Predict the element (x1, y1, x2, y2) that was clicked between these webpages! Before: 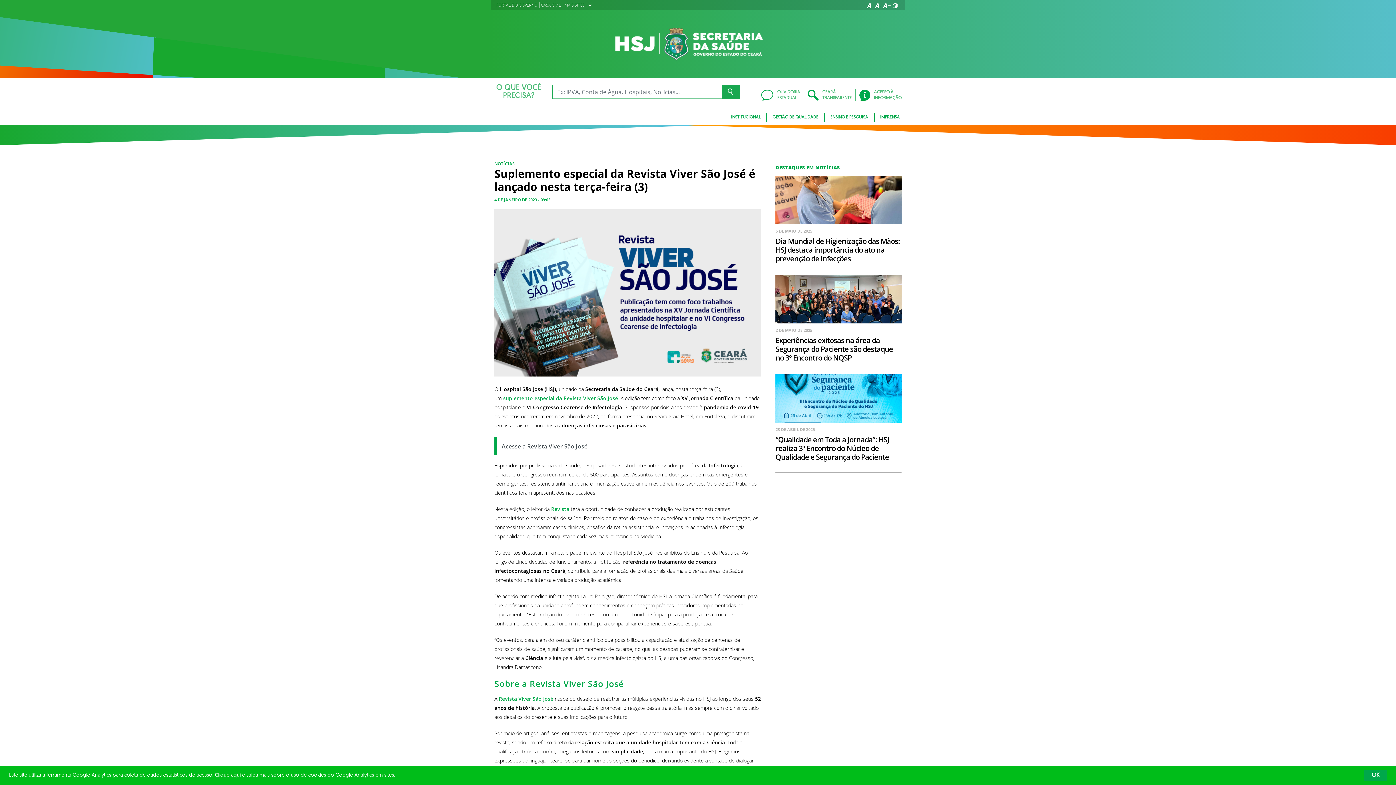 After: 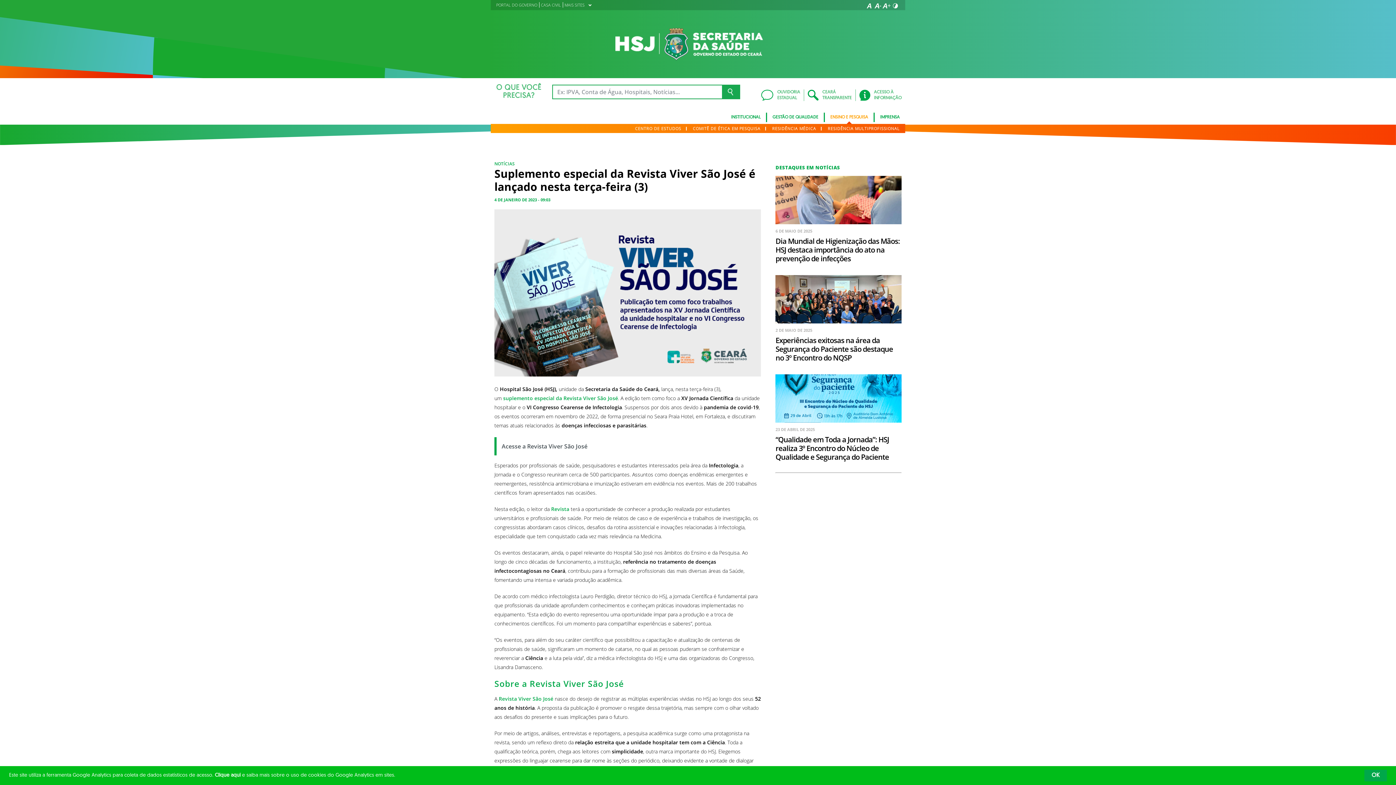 Action: bbox: (825, 112, 874, 122) label: ENSINO E PESQUISA